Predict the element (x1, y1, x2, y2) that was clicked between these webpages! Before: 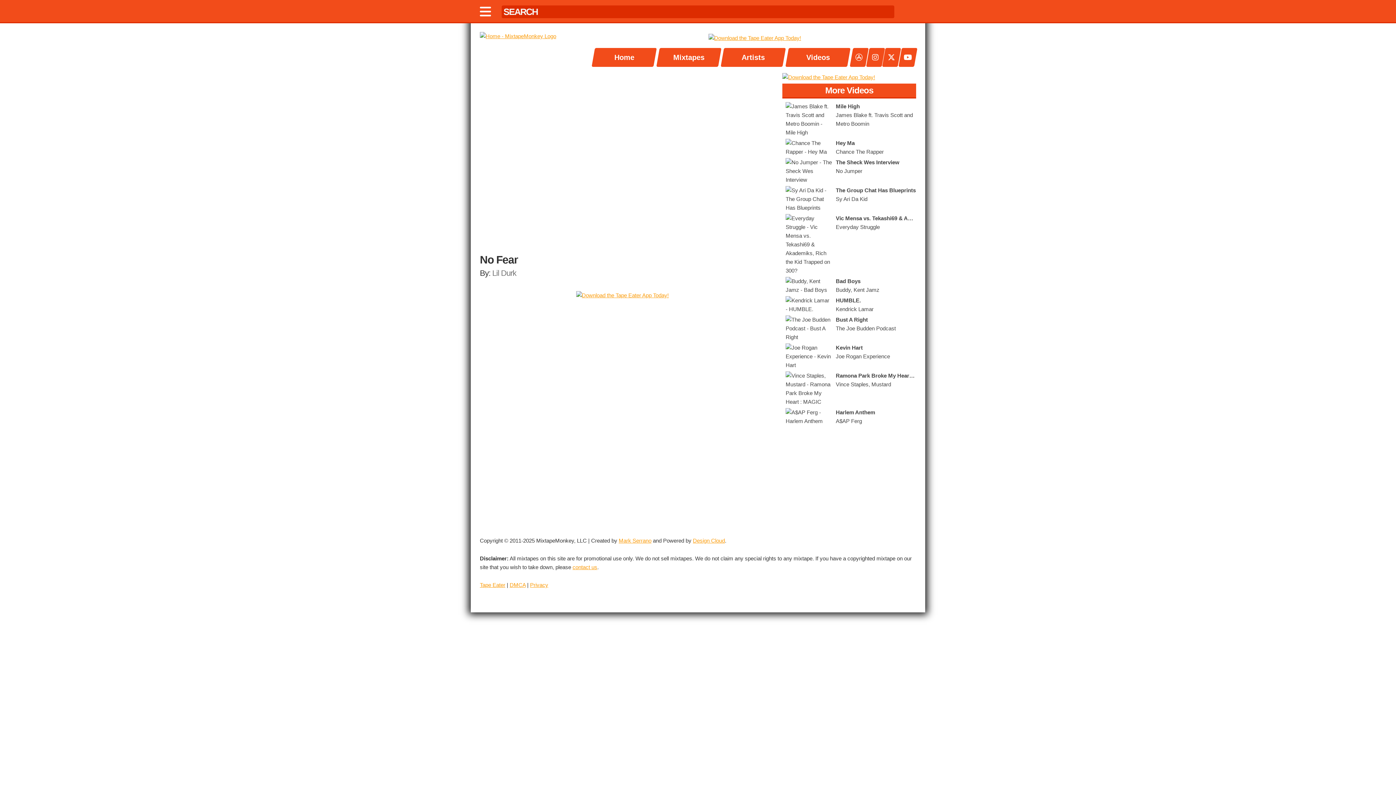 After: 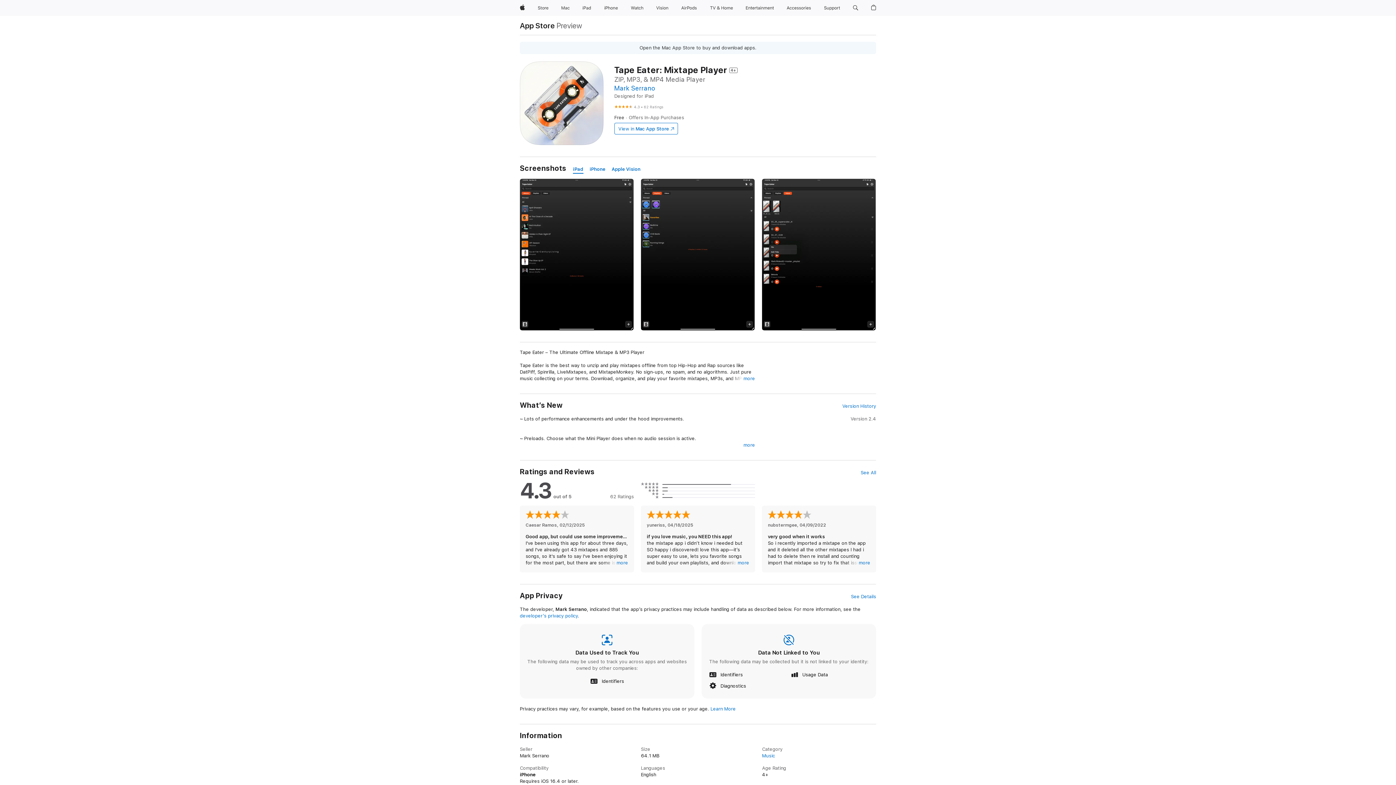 Action: bbox: (576, 291, 668, 300)